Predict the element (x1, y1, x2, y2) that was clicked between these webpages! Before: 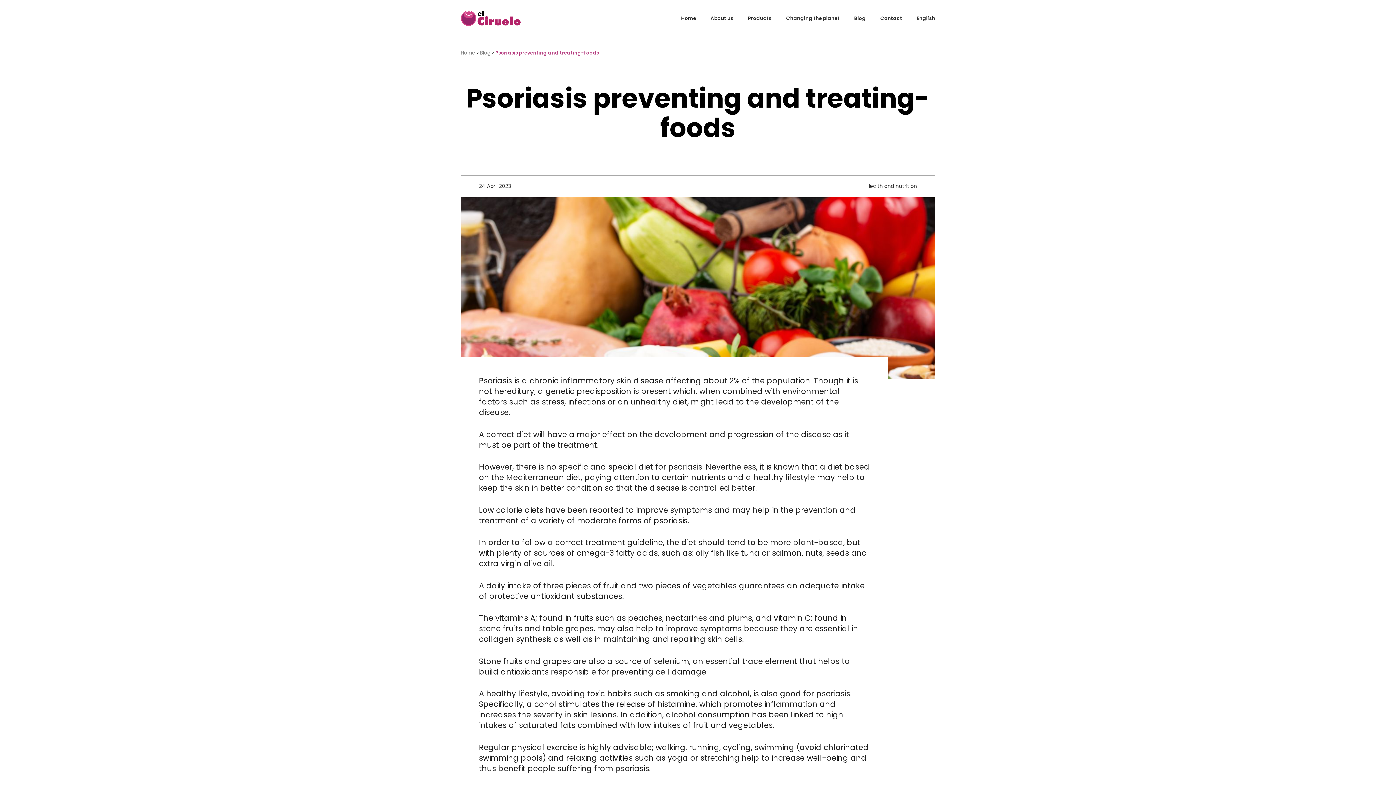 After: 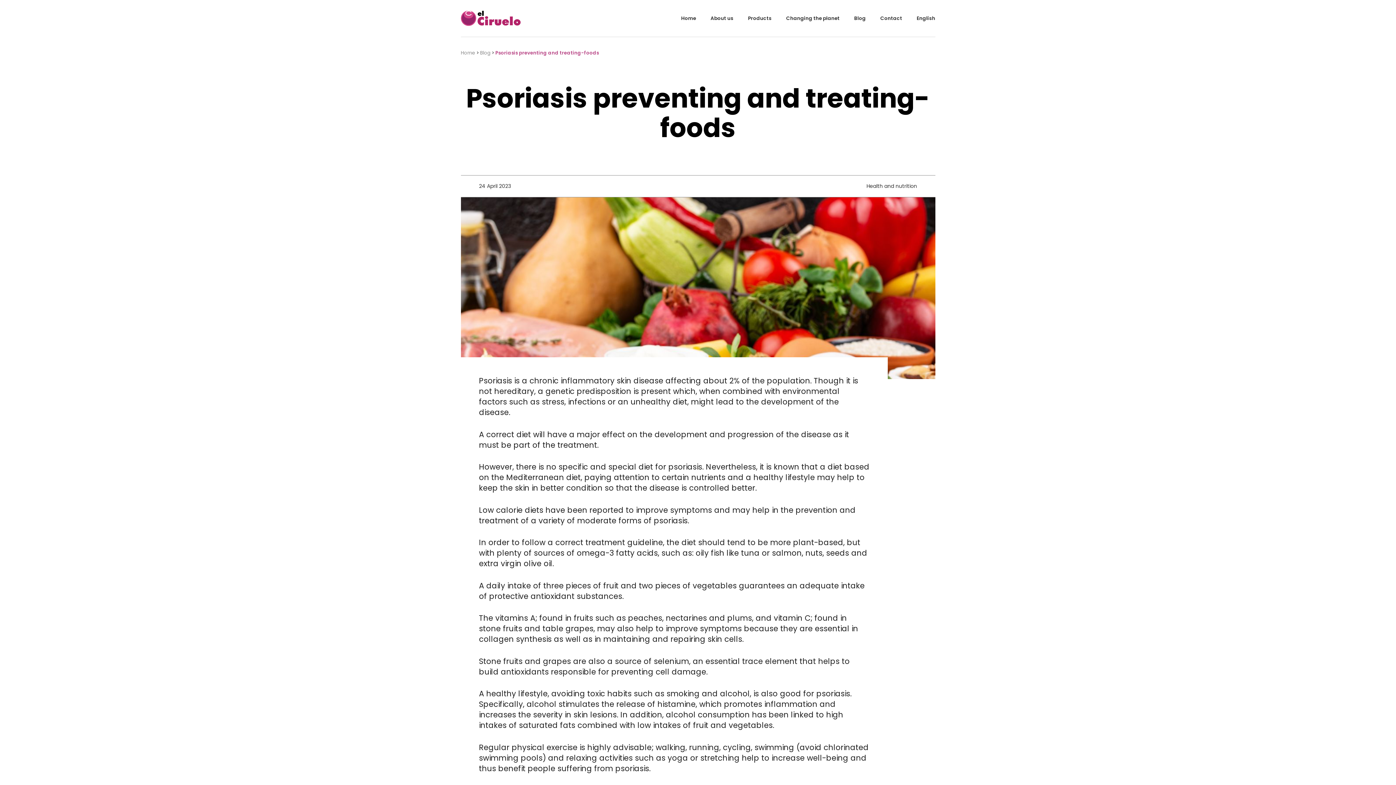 Action: bbox: (916, 14, 935, 21) label: English